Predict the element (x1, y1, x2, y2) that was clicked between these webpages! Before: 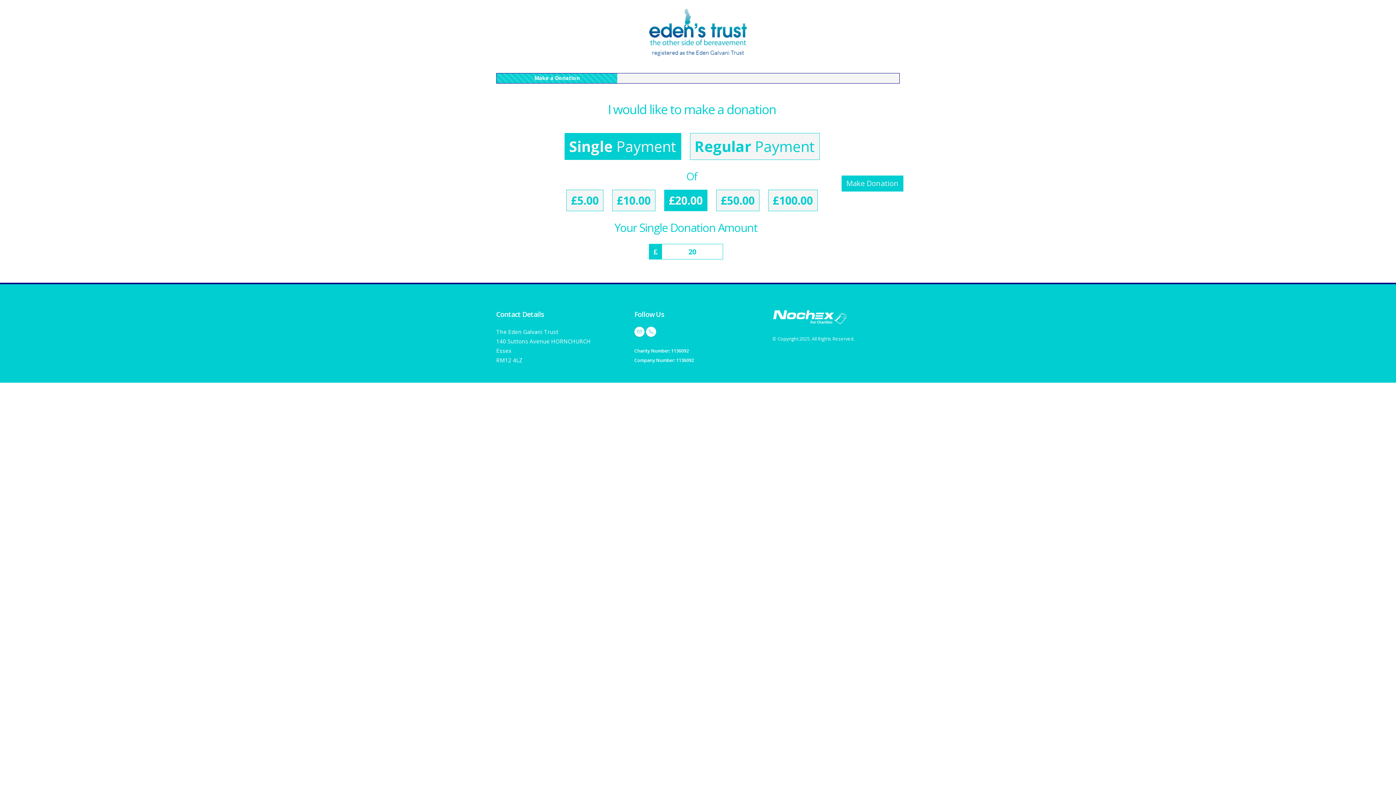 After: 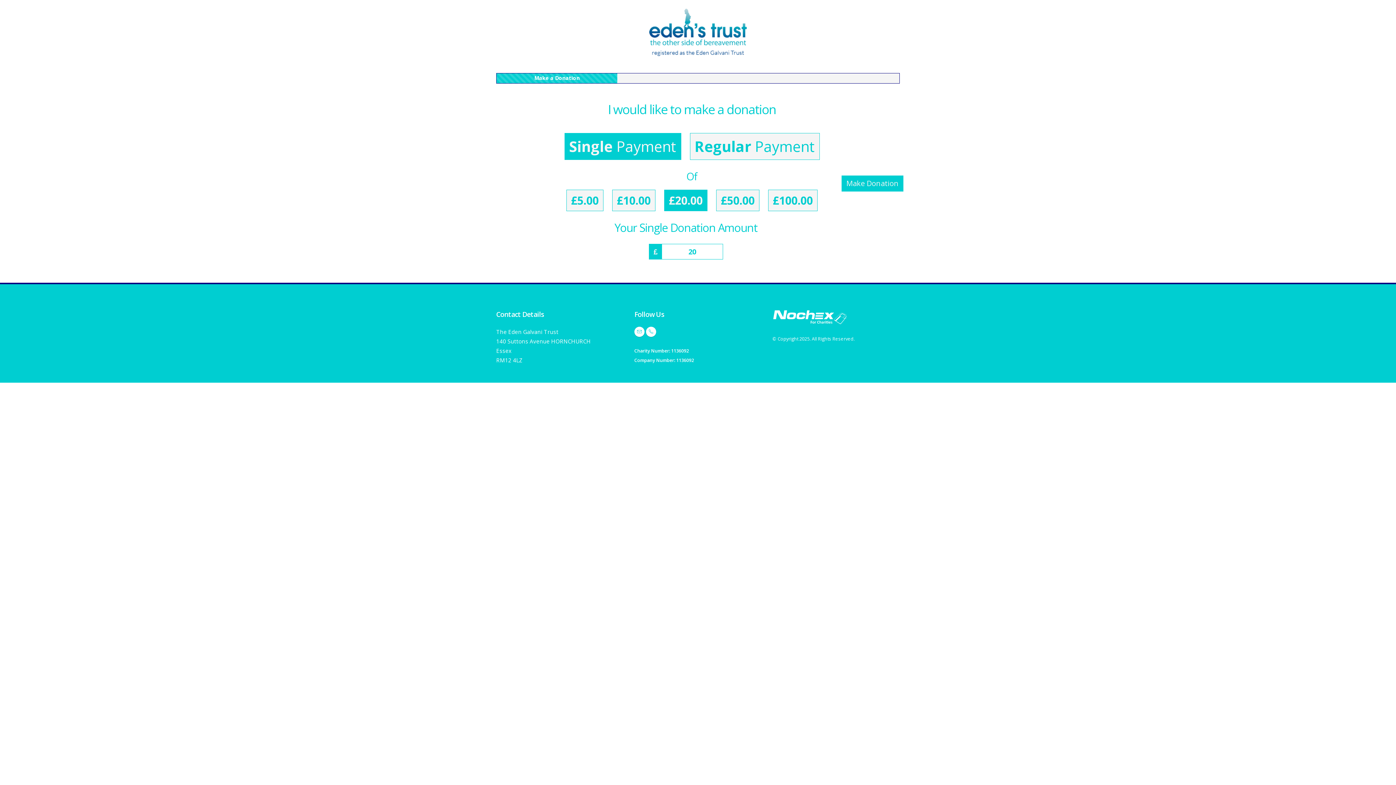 Action: bbox: (634, 326, 644, 337)